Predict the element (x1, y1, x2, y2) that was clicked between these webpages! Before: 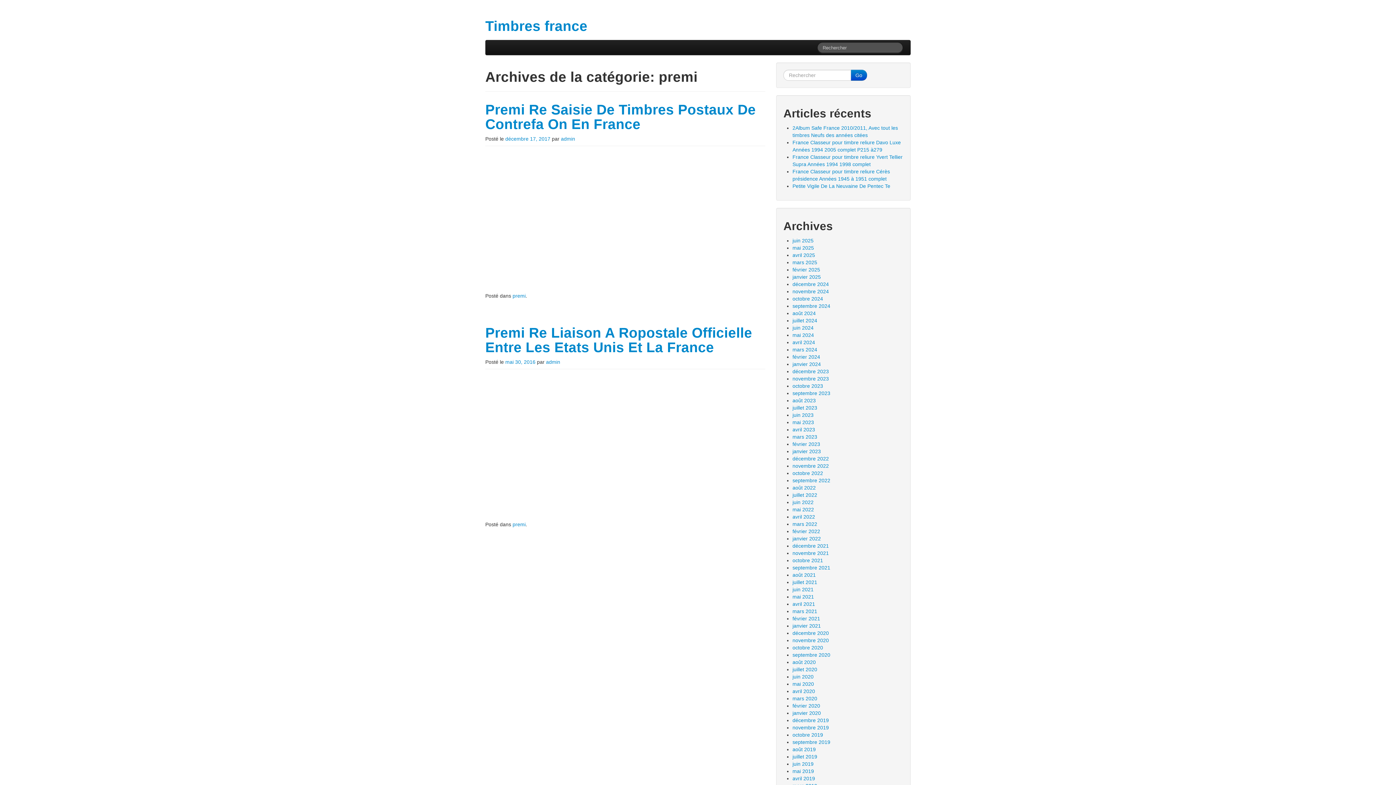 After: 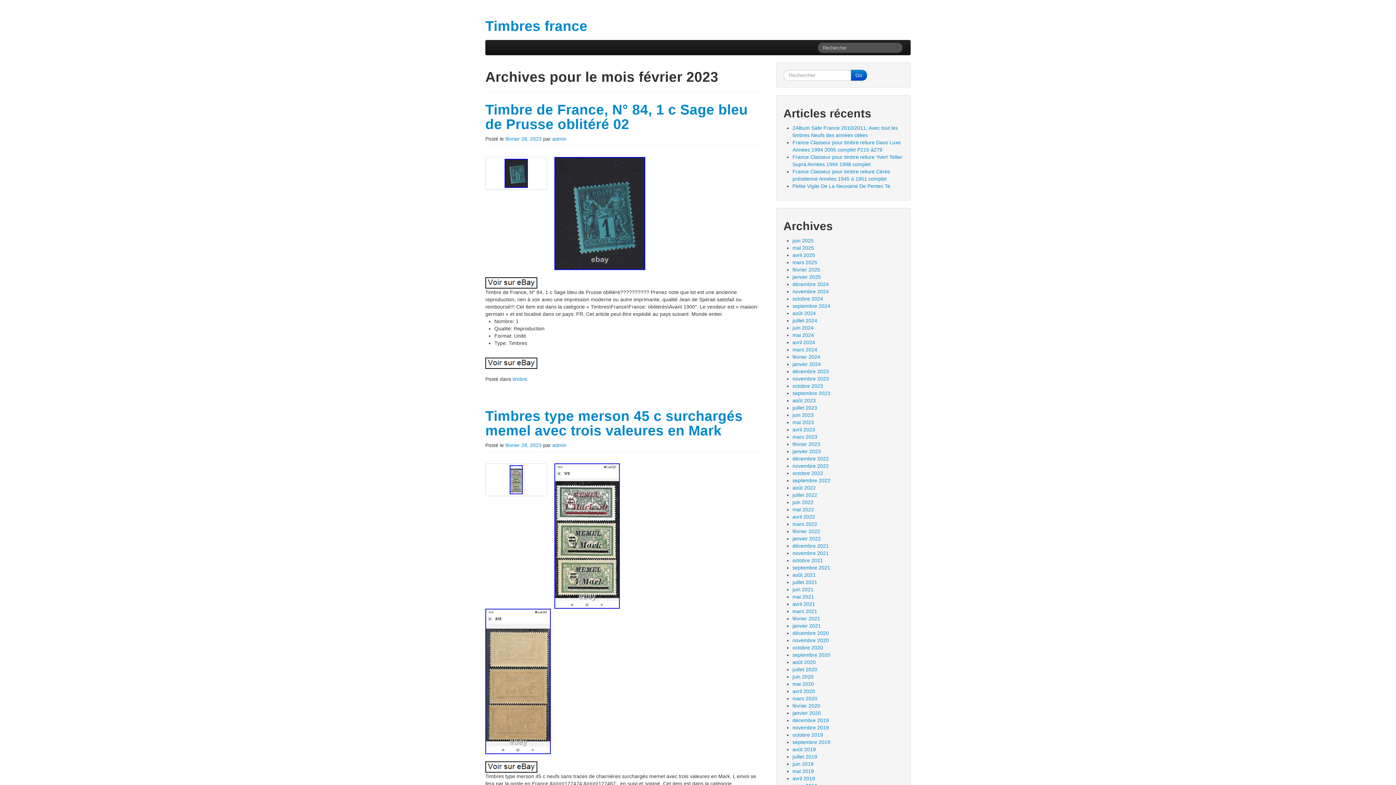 Action: label: février 2023 bbox: (792, 441, 820, 447)